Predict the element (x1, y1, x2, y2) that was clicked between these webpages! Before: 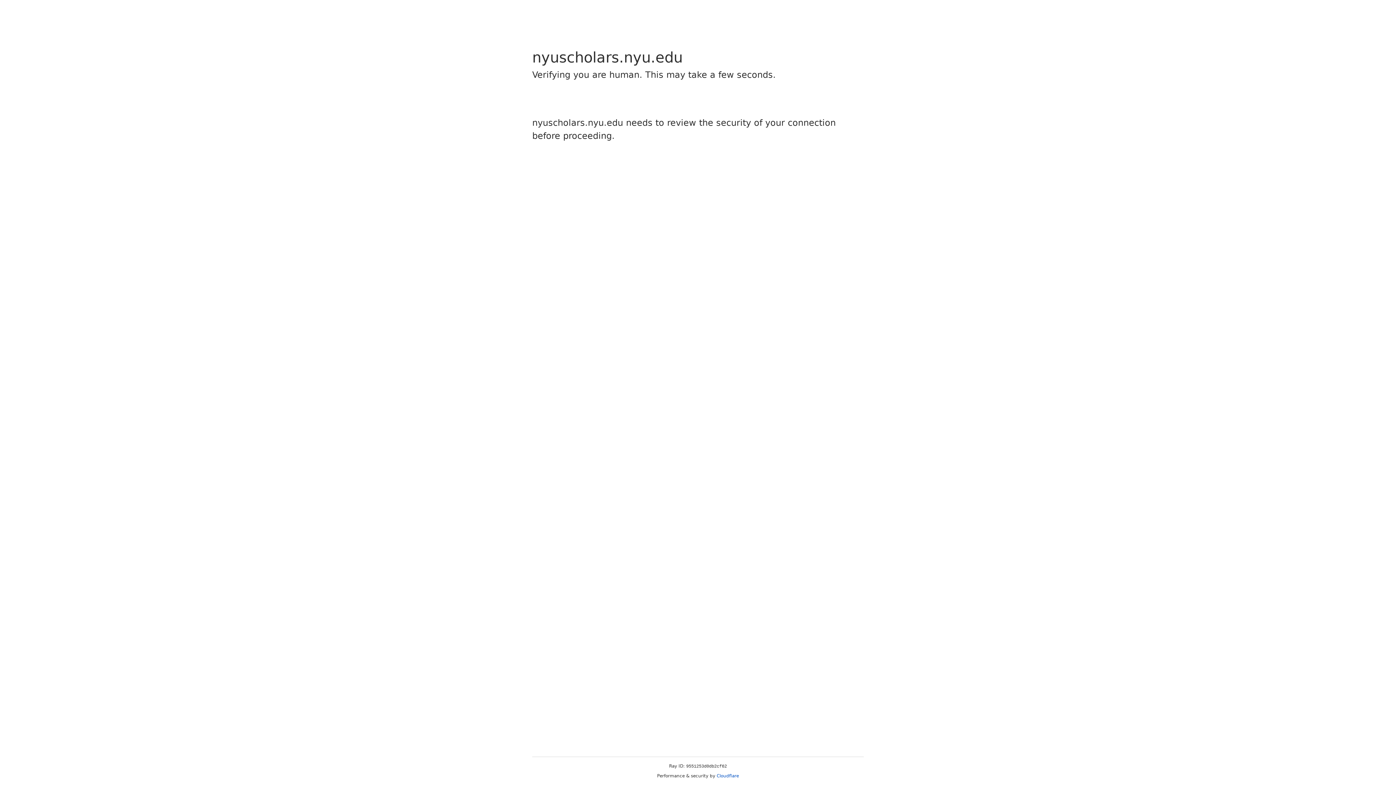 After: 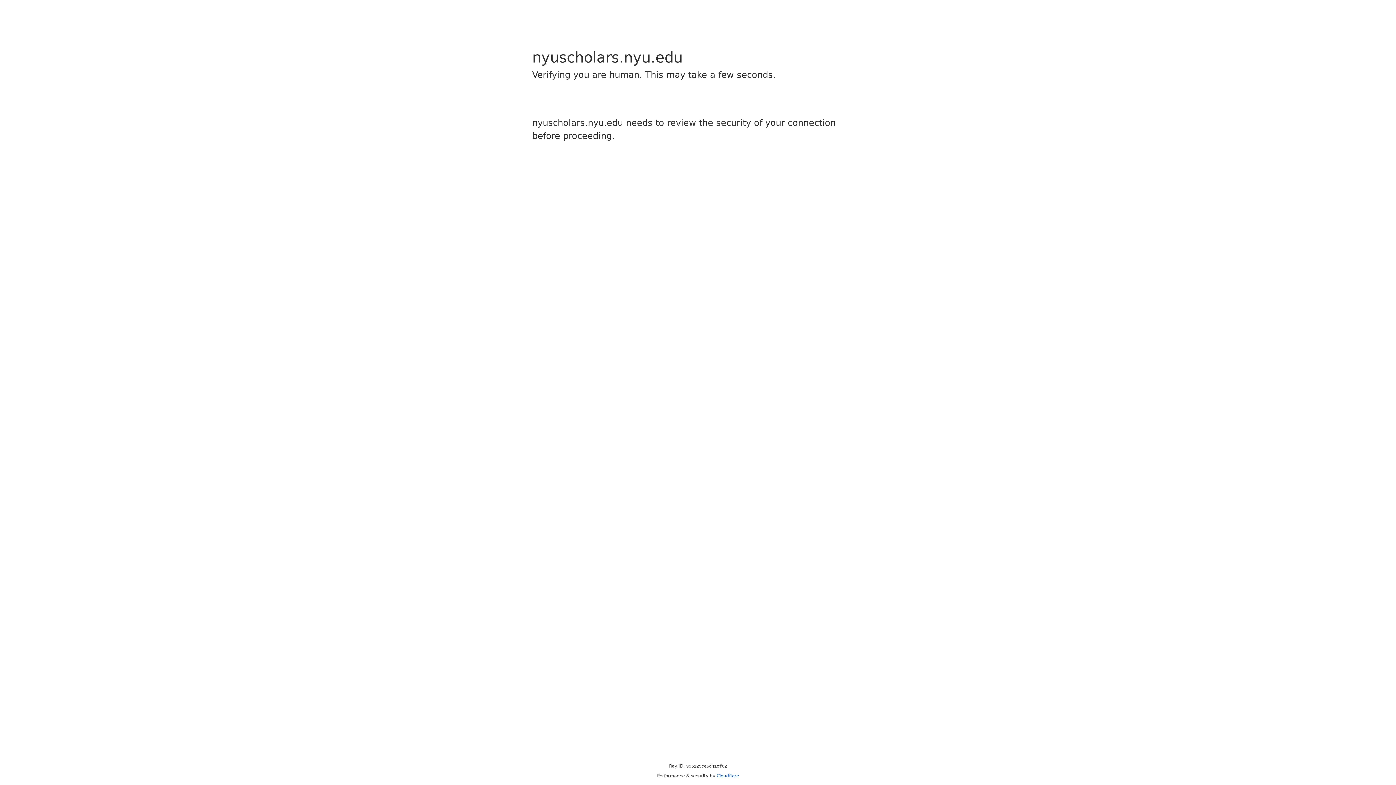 Action: label: Cloudflare bbox: (716, 773, 739, 778)